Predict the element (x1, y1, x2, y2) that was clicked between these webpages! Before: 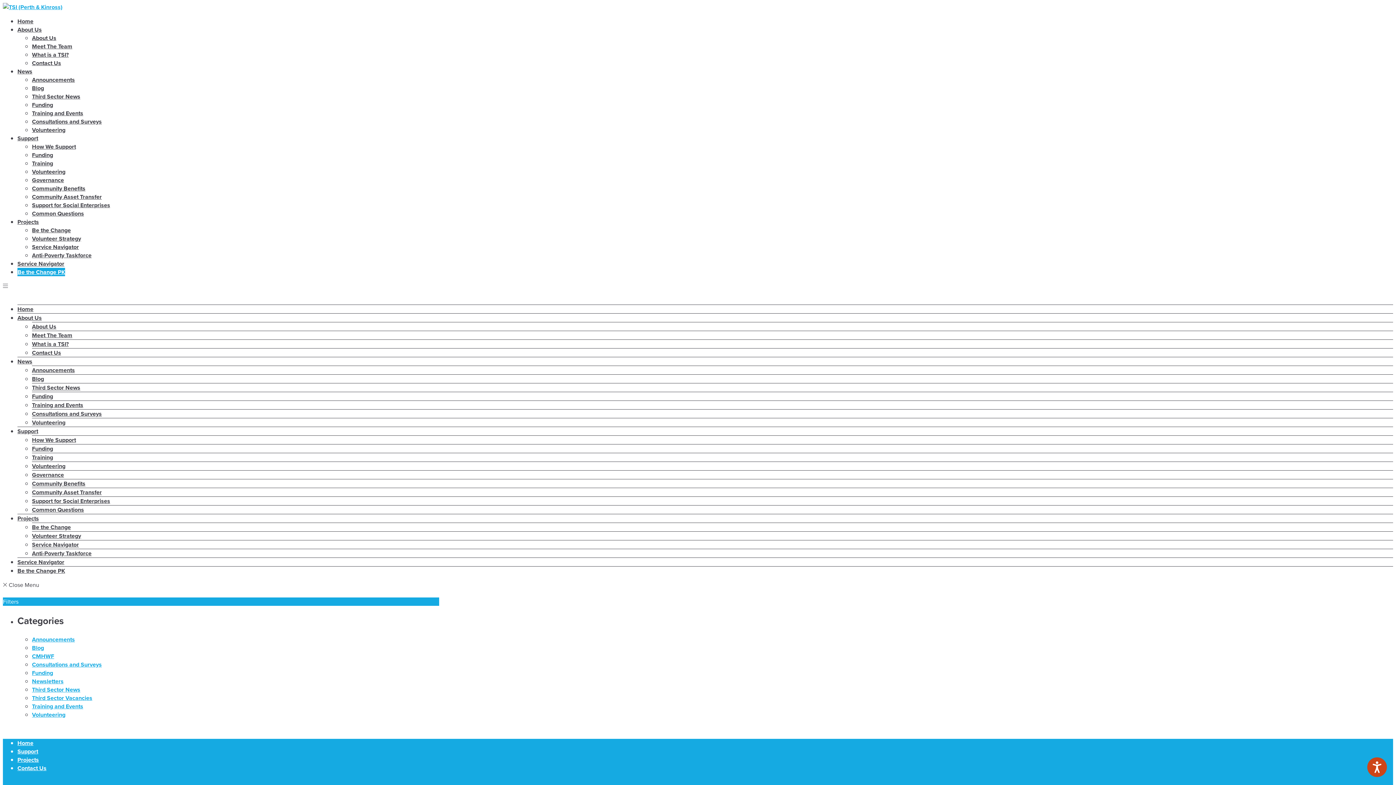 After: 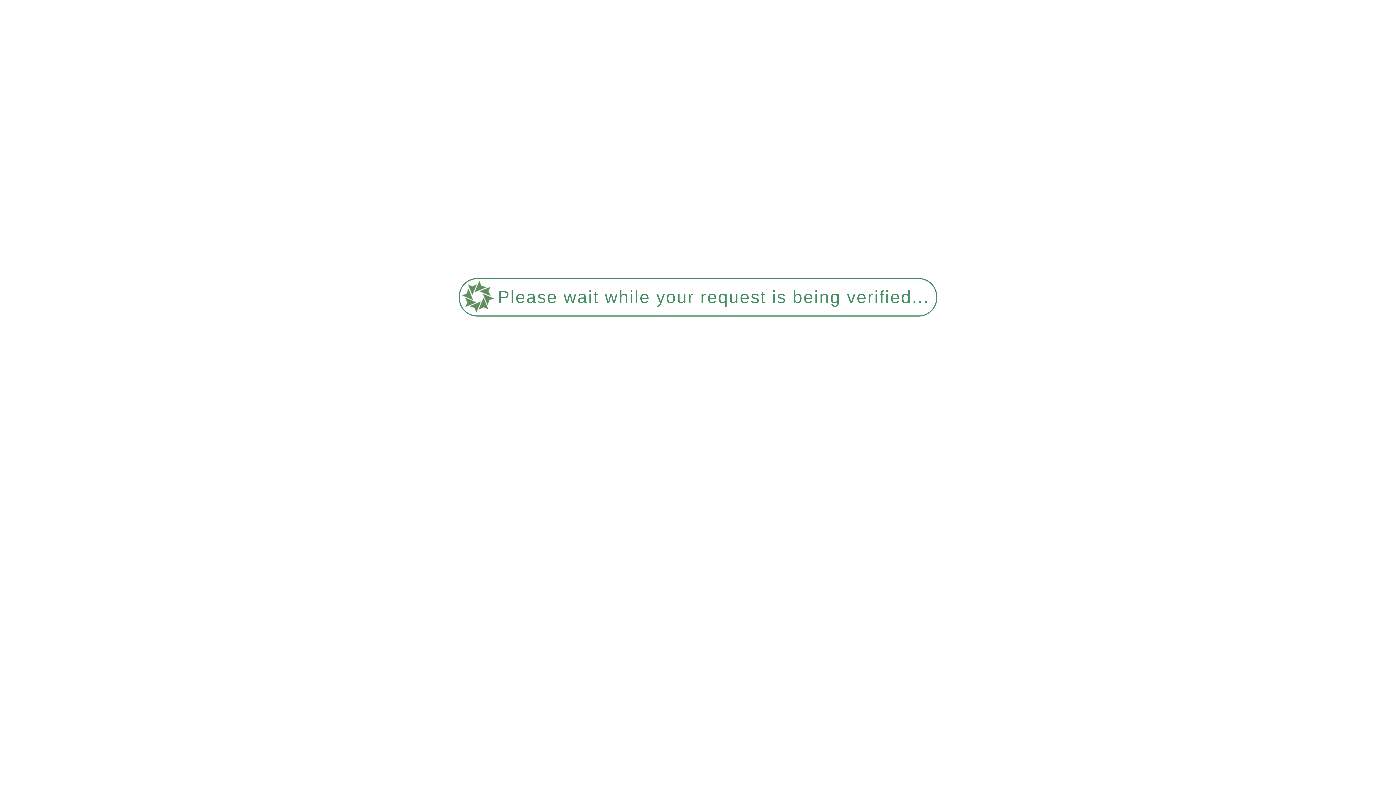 Action: label: Governance bbox: (32, 470, 64, 479)